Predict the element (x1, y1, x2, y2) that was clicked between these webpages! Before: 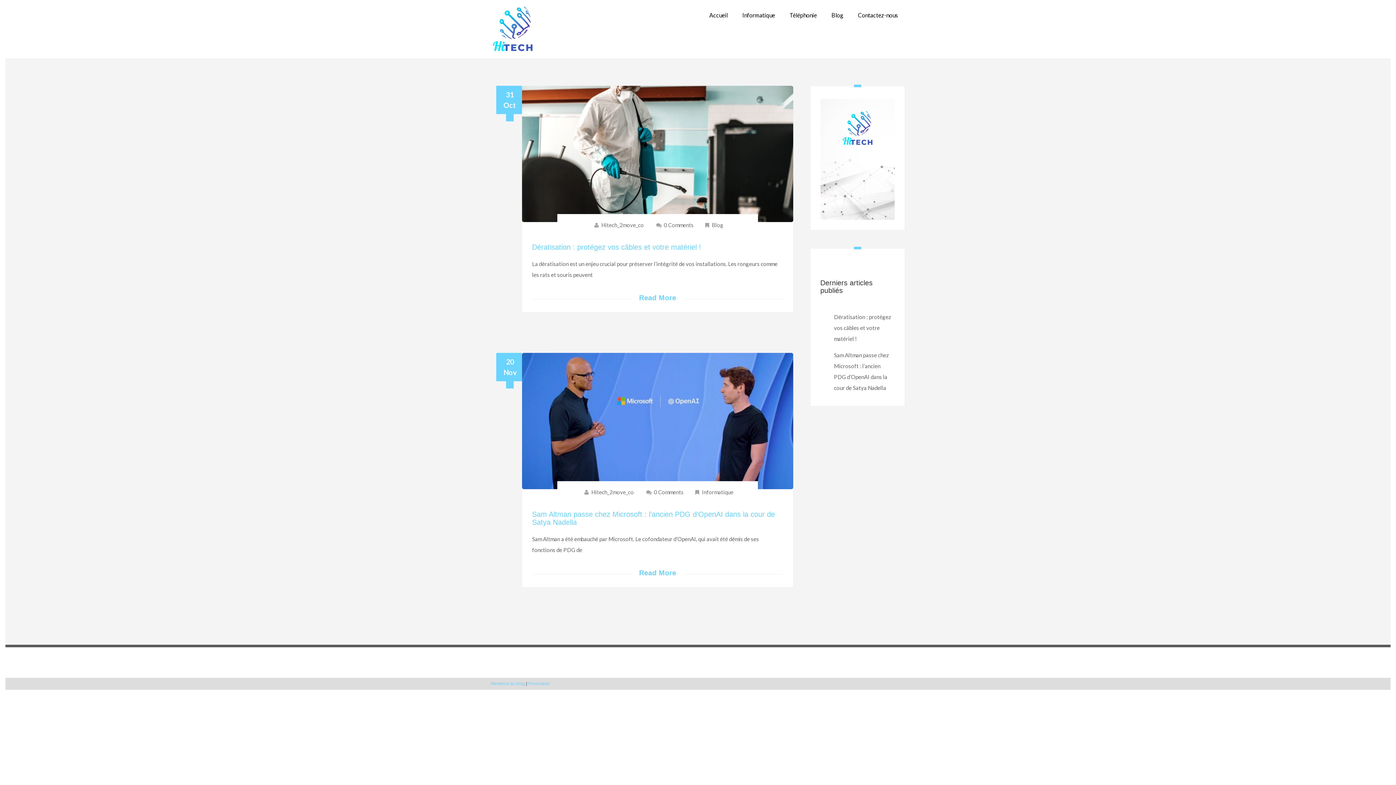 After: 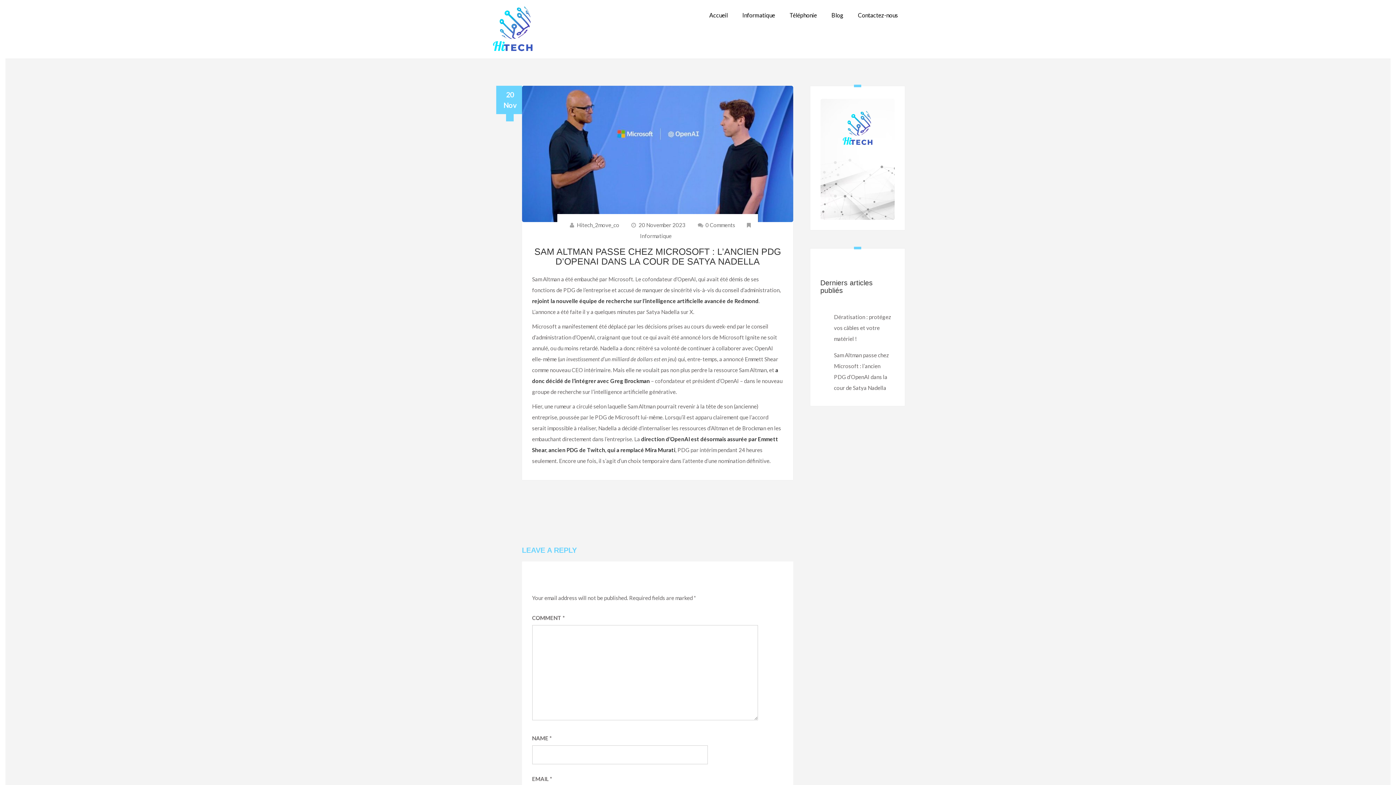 Action: bbox: (632, 564, 683, 581) label: Read More